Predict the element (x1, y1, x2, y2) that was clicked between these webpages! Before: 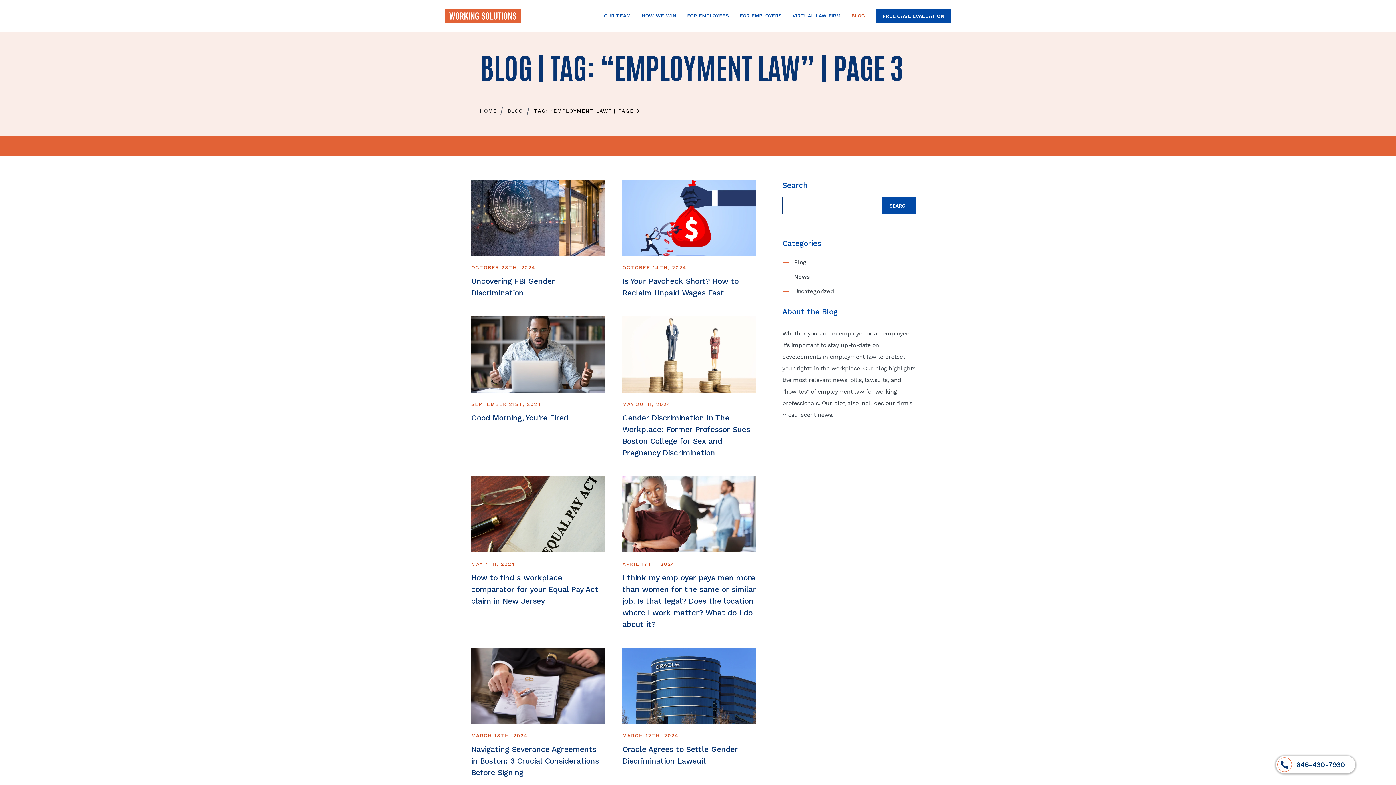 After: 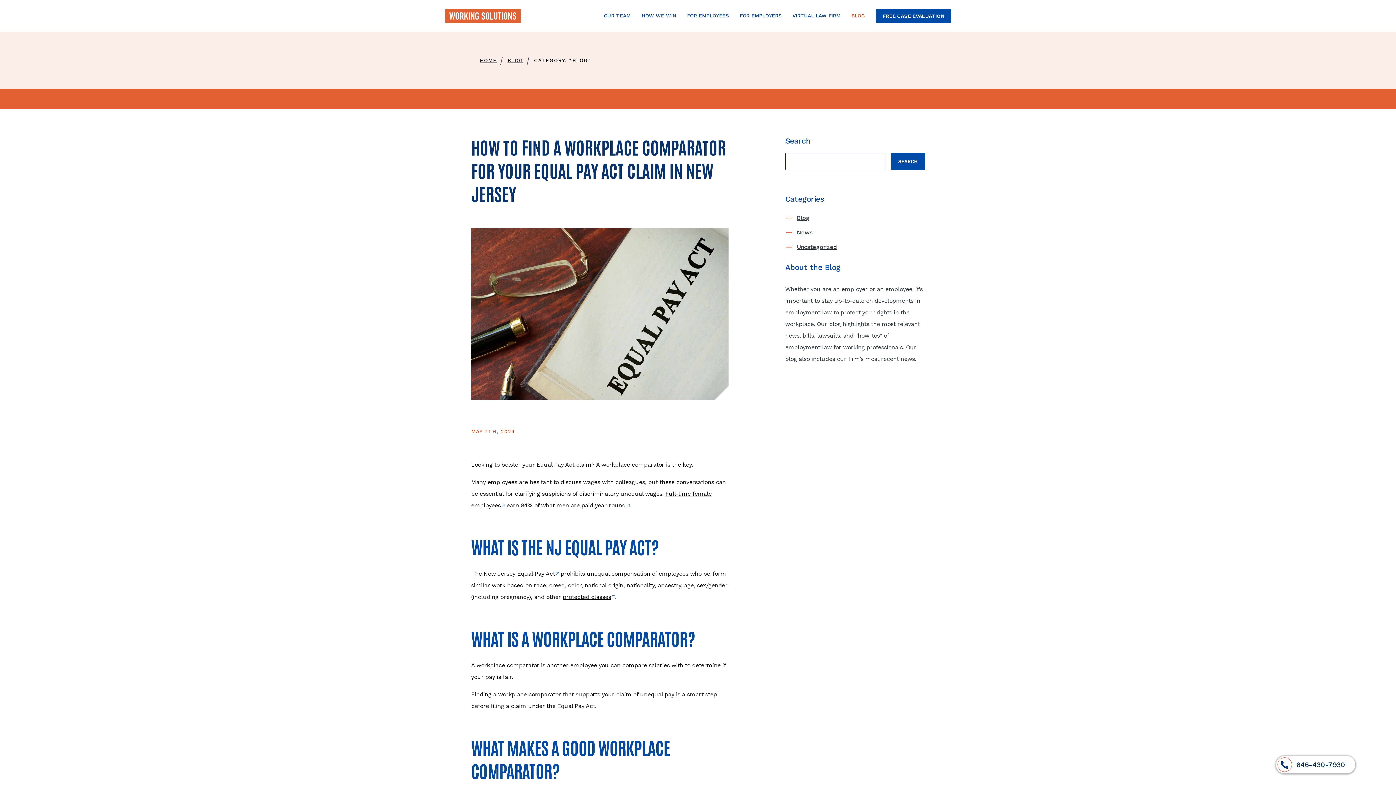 Action: bbox: (471, 476, 605, 552)